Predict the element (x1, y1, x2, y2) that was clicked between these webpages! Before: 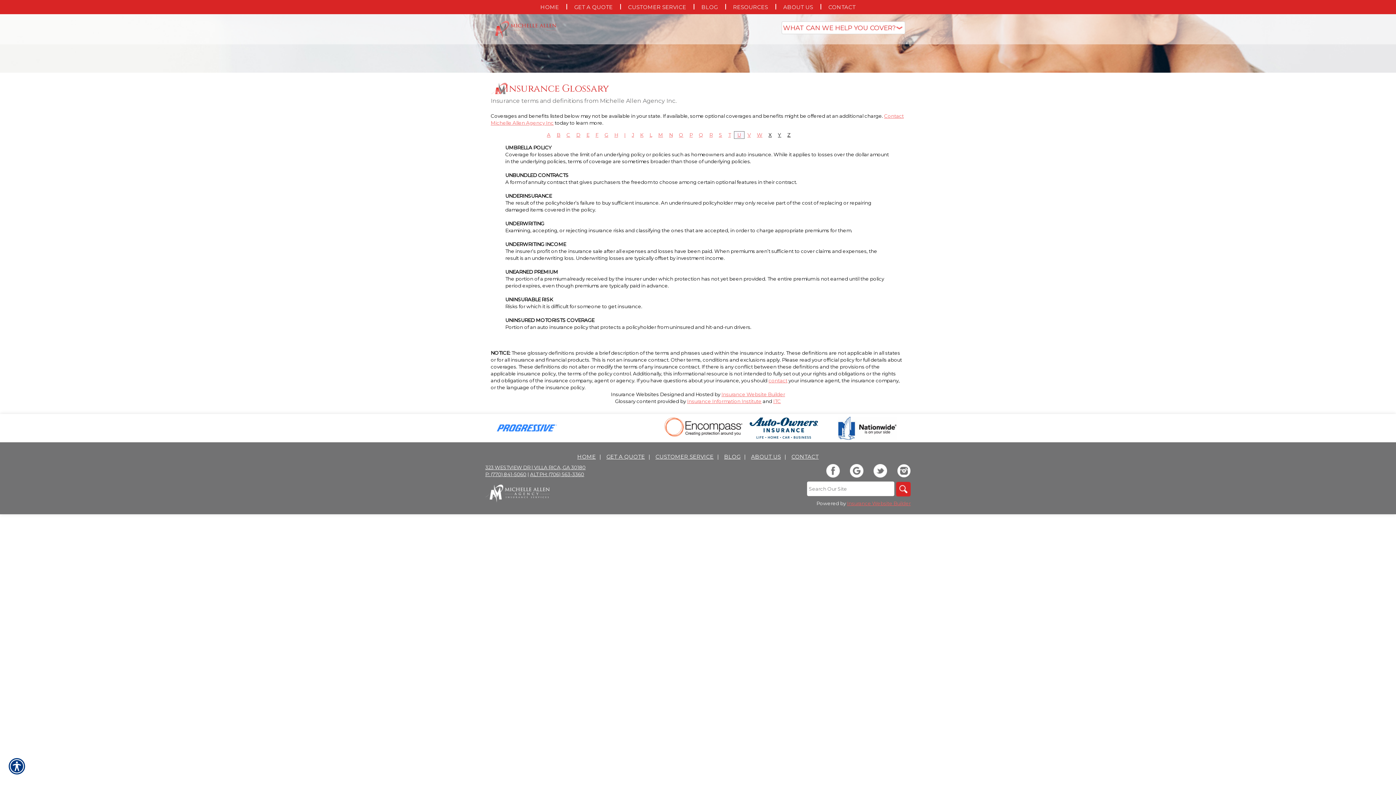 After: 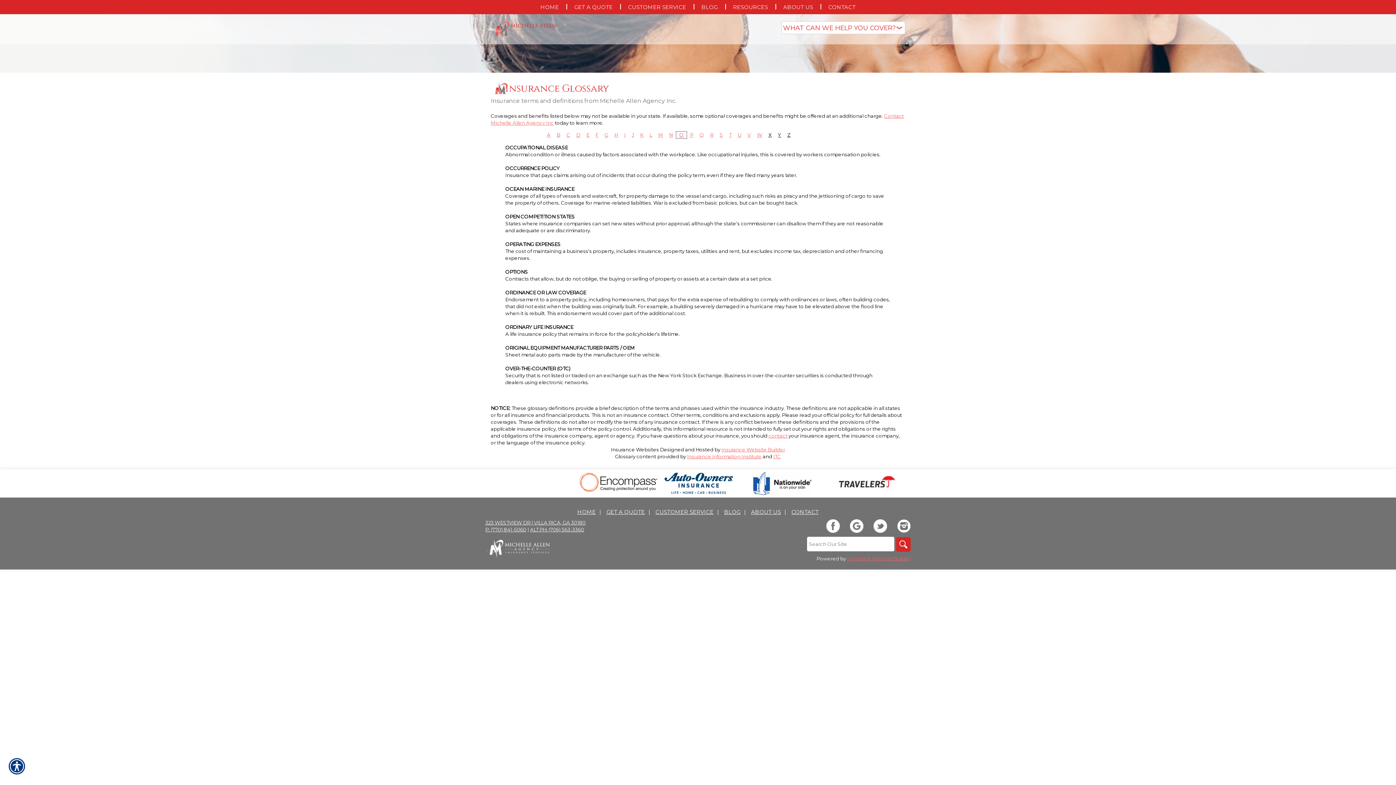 Action: label: O bbox: (679, 132, 683, 137)